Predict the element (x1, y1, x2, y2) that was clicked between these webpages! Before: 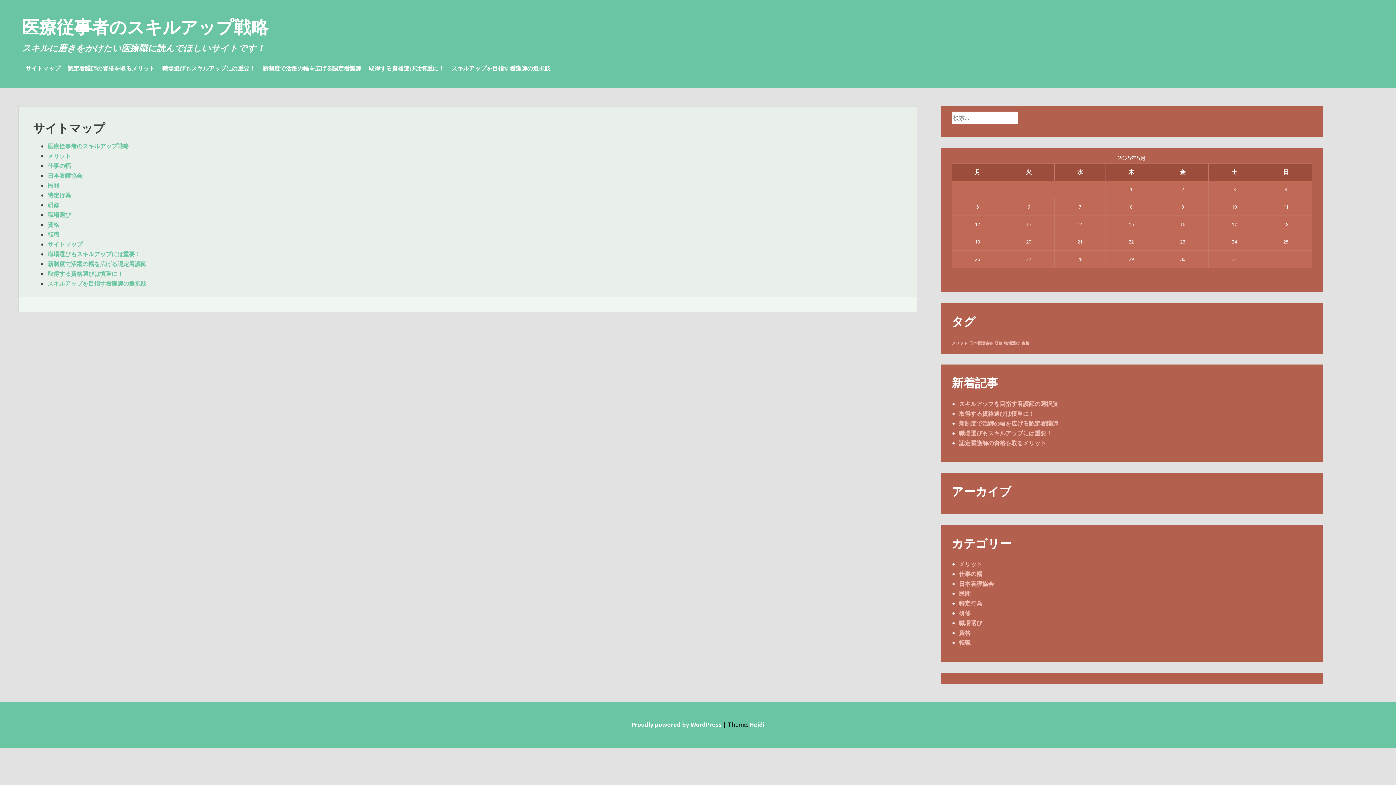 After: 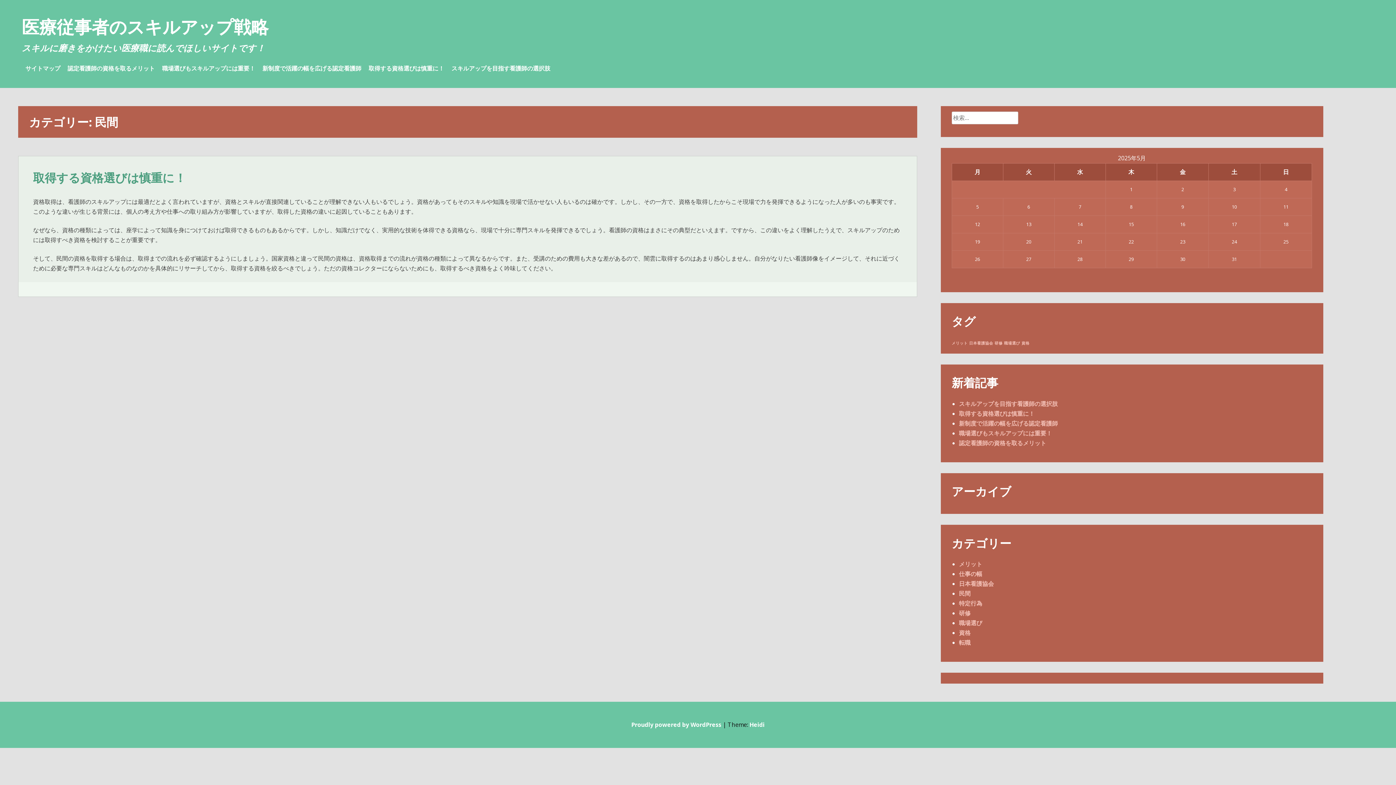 Action: bbox: (959, 589, 970, 597) label: 民間